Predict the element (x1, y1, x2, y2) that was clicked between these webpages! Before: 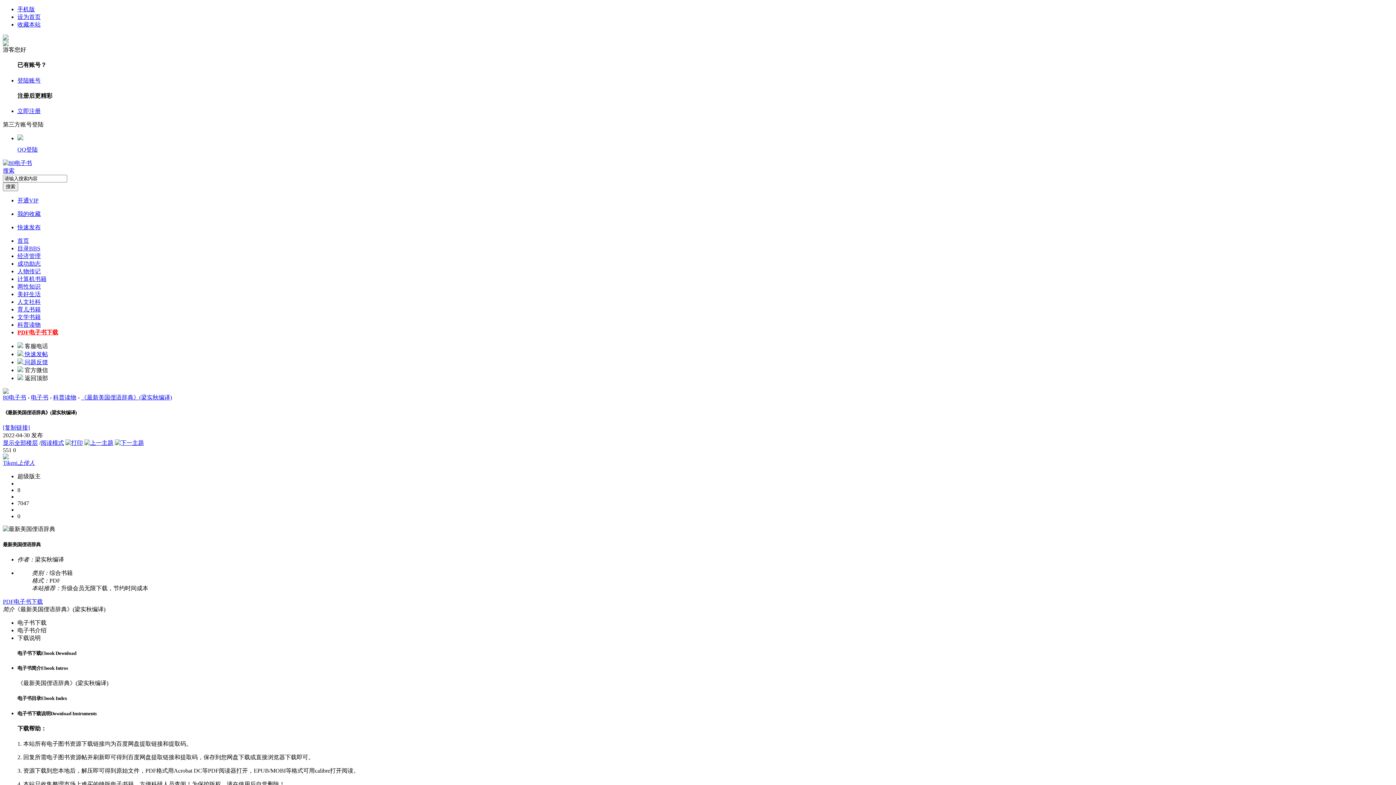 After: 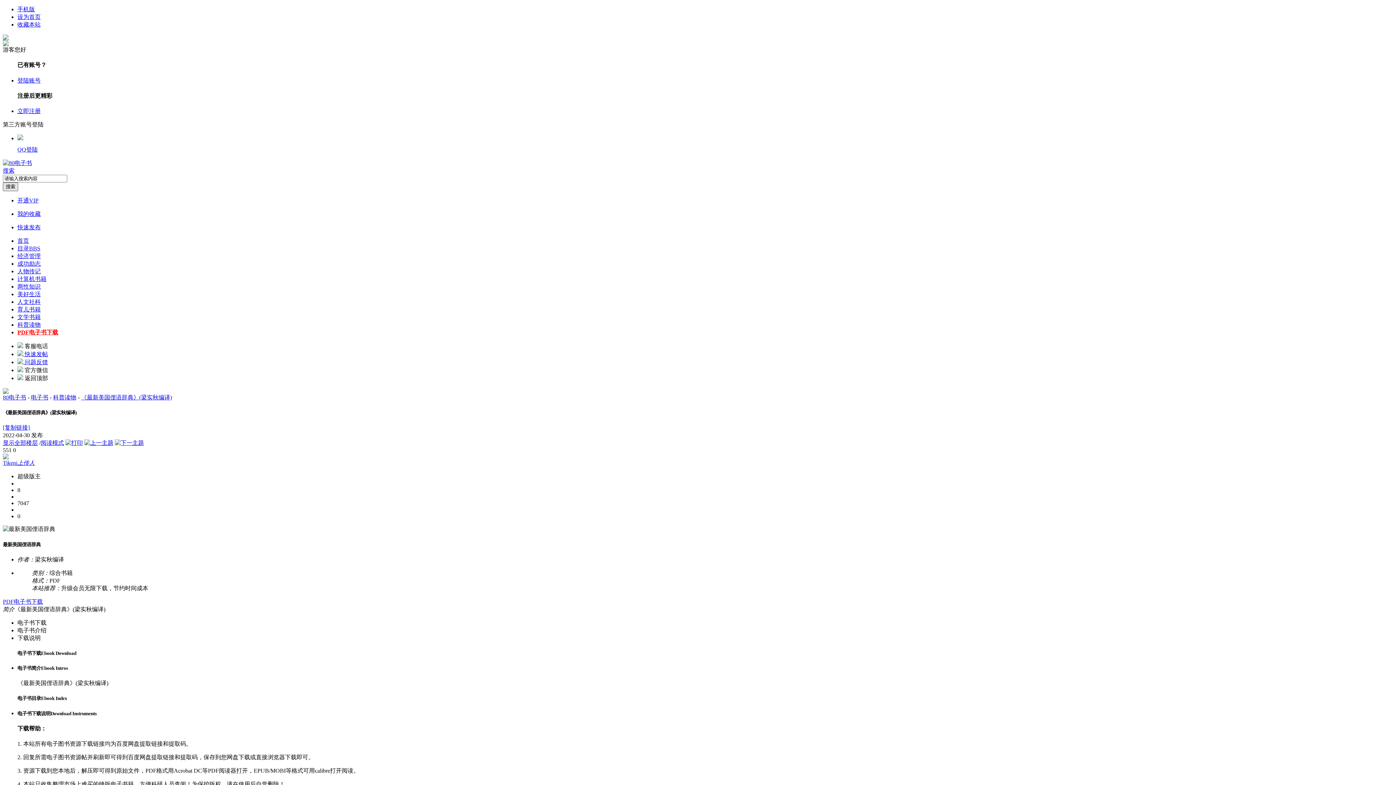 Action: bbox: (2, 182, 18, 191) label: 搜索